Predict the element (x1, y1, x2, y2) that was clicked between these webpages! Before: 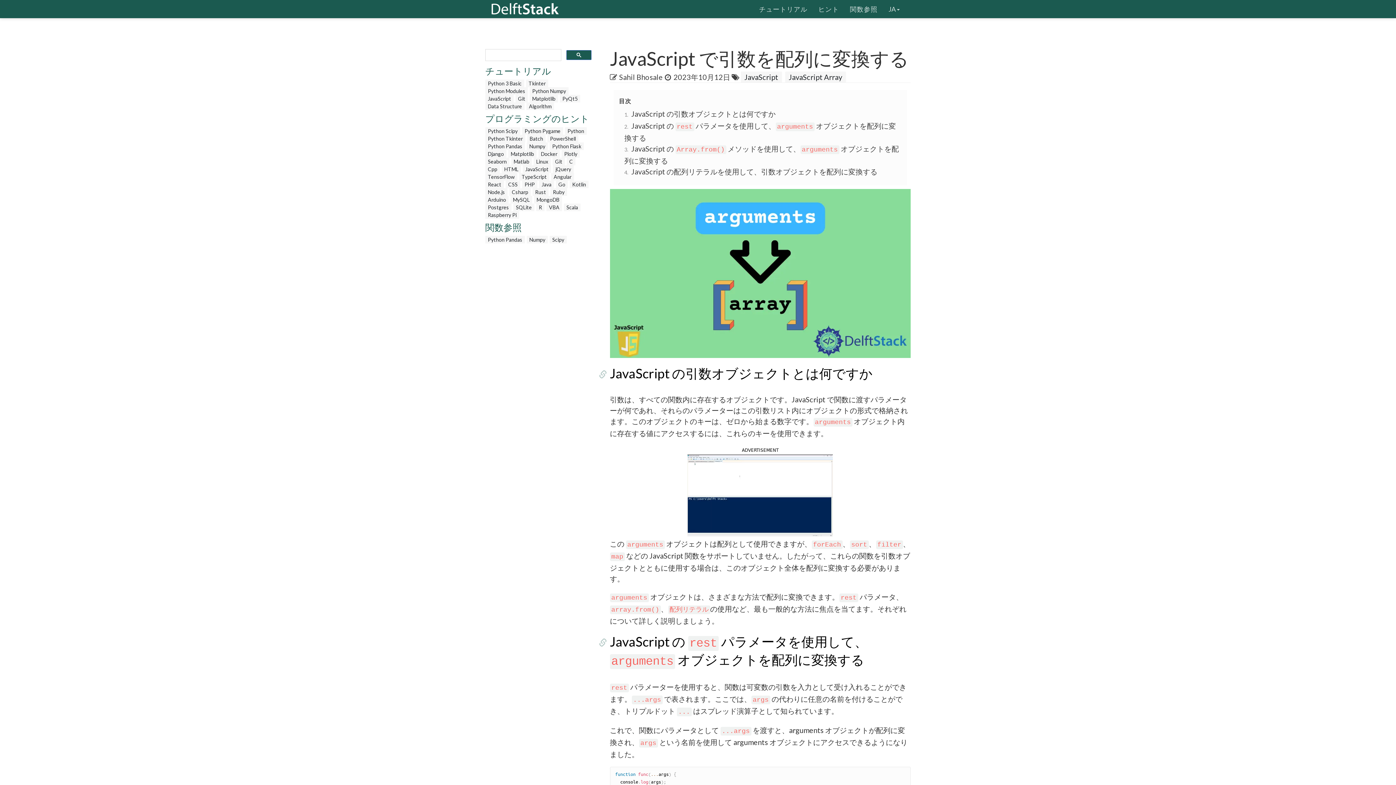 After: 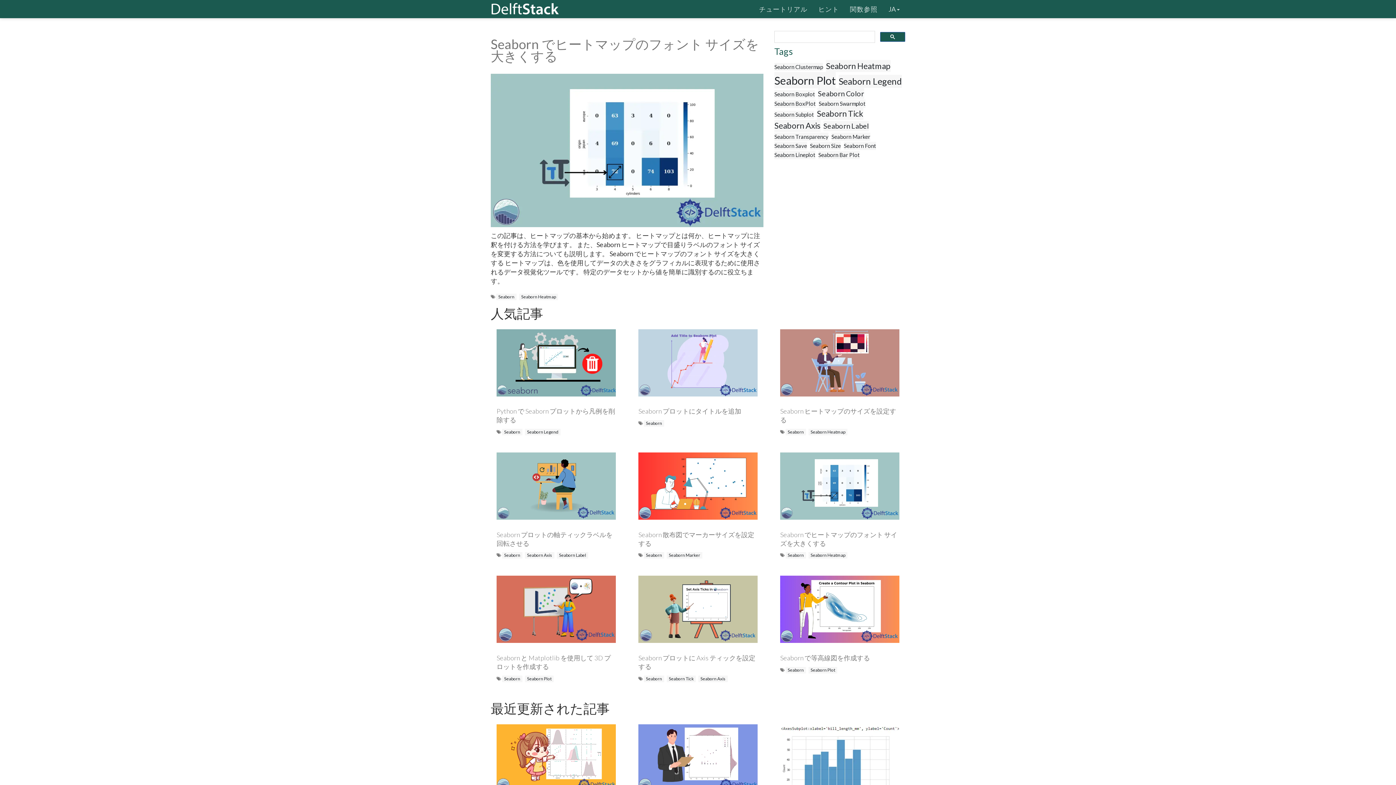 Action: bbox: (485, 157, 509, 165) label: Seaborn